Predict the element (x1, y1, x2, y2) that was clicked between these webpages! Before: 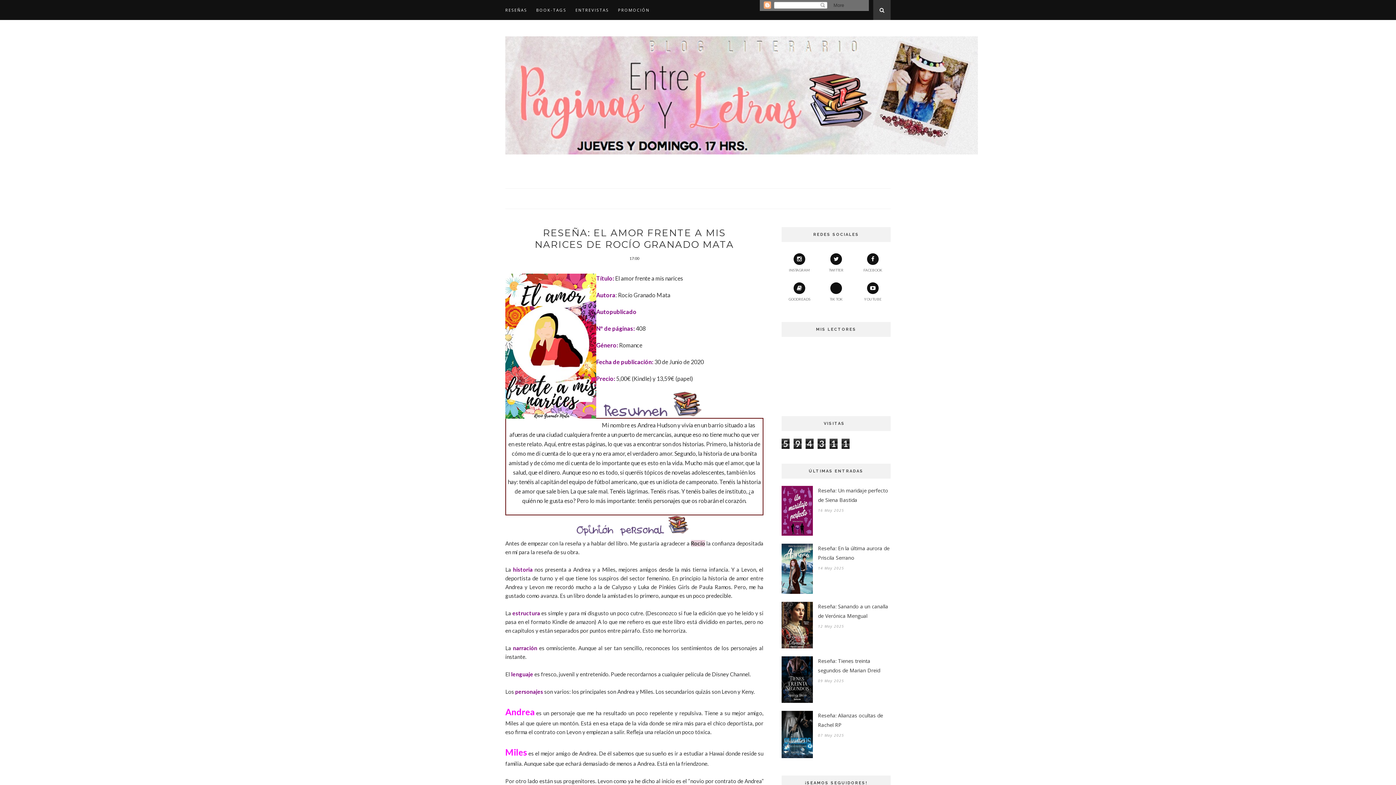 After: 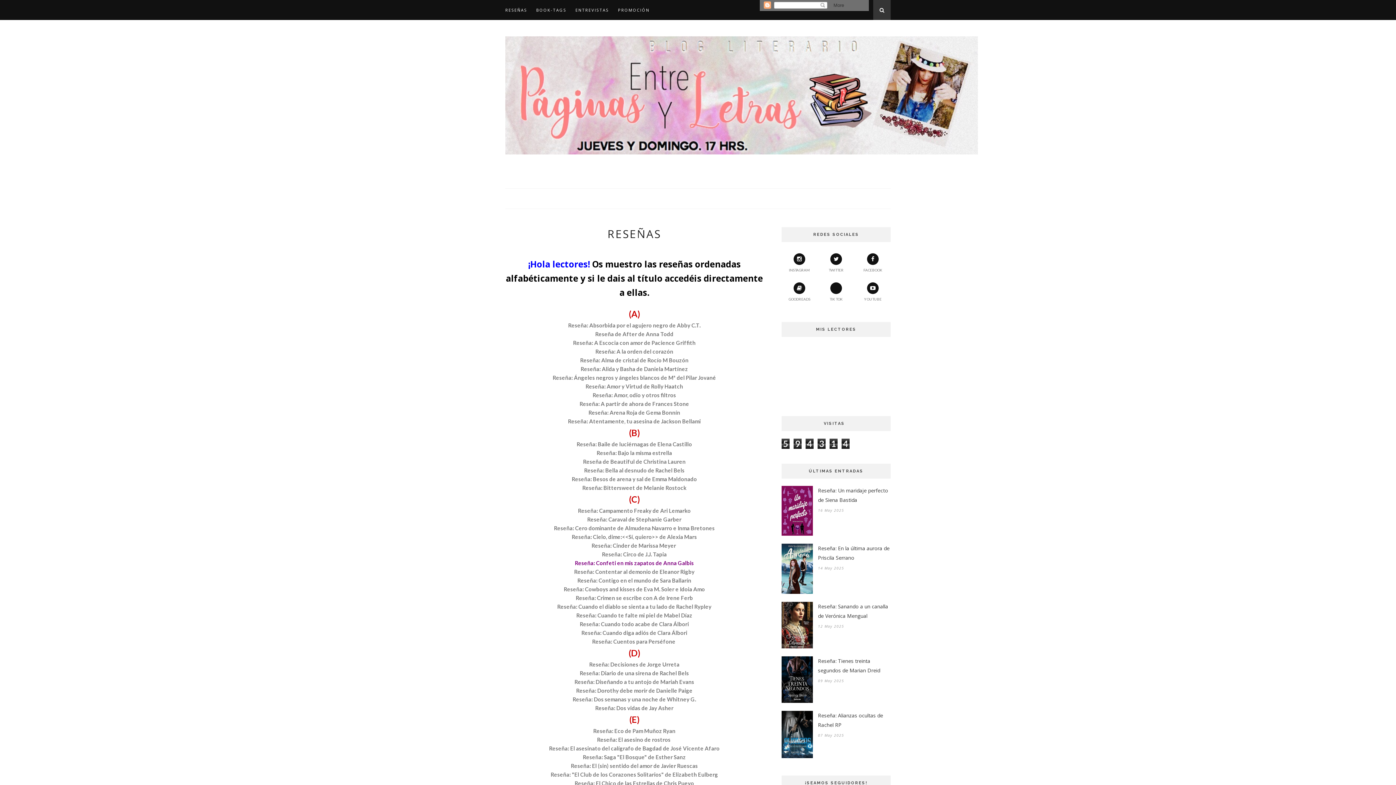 Action: bbox: (505, 0, 527, 20) label: RESEÑAS